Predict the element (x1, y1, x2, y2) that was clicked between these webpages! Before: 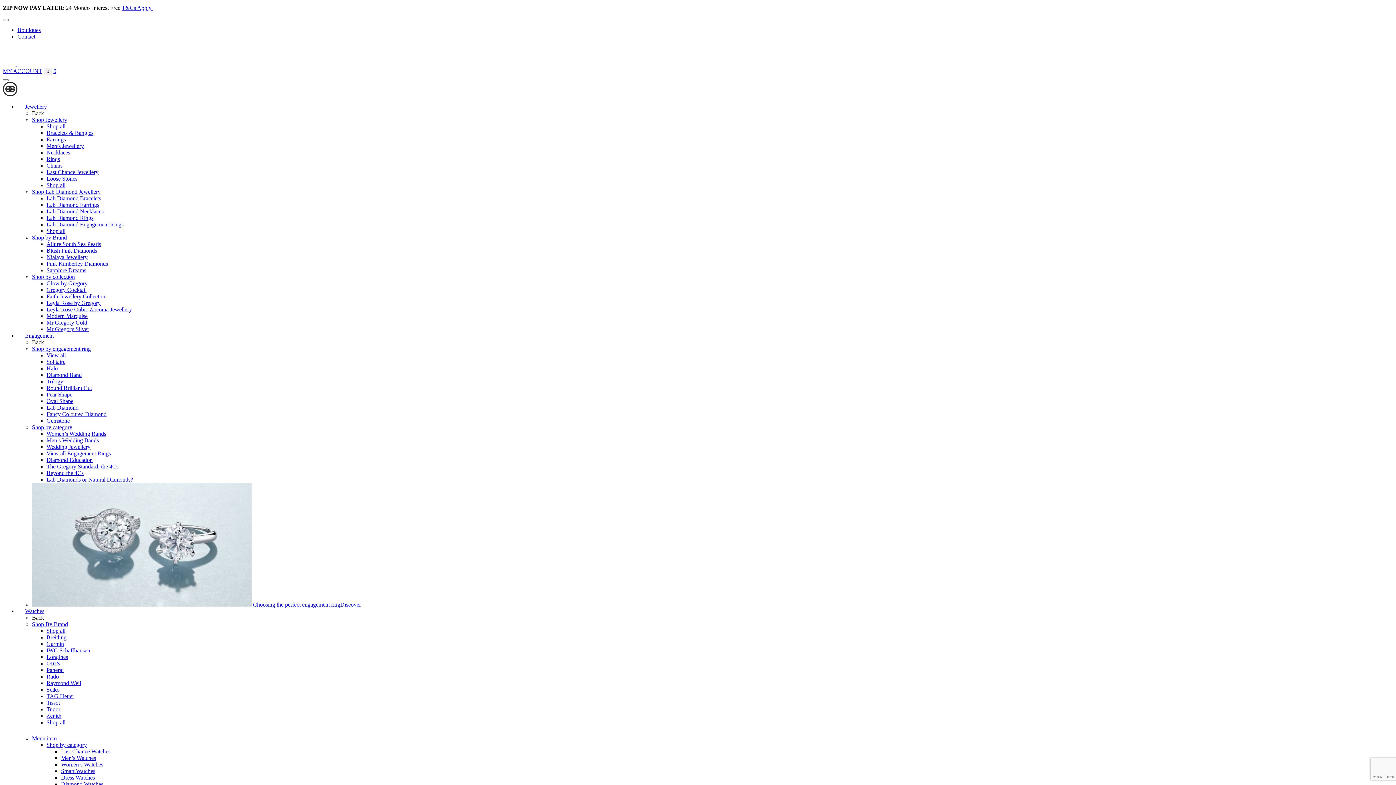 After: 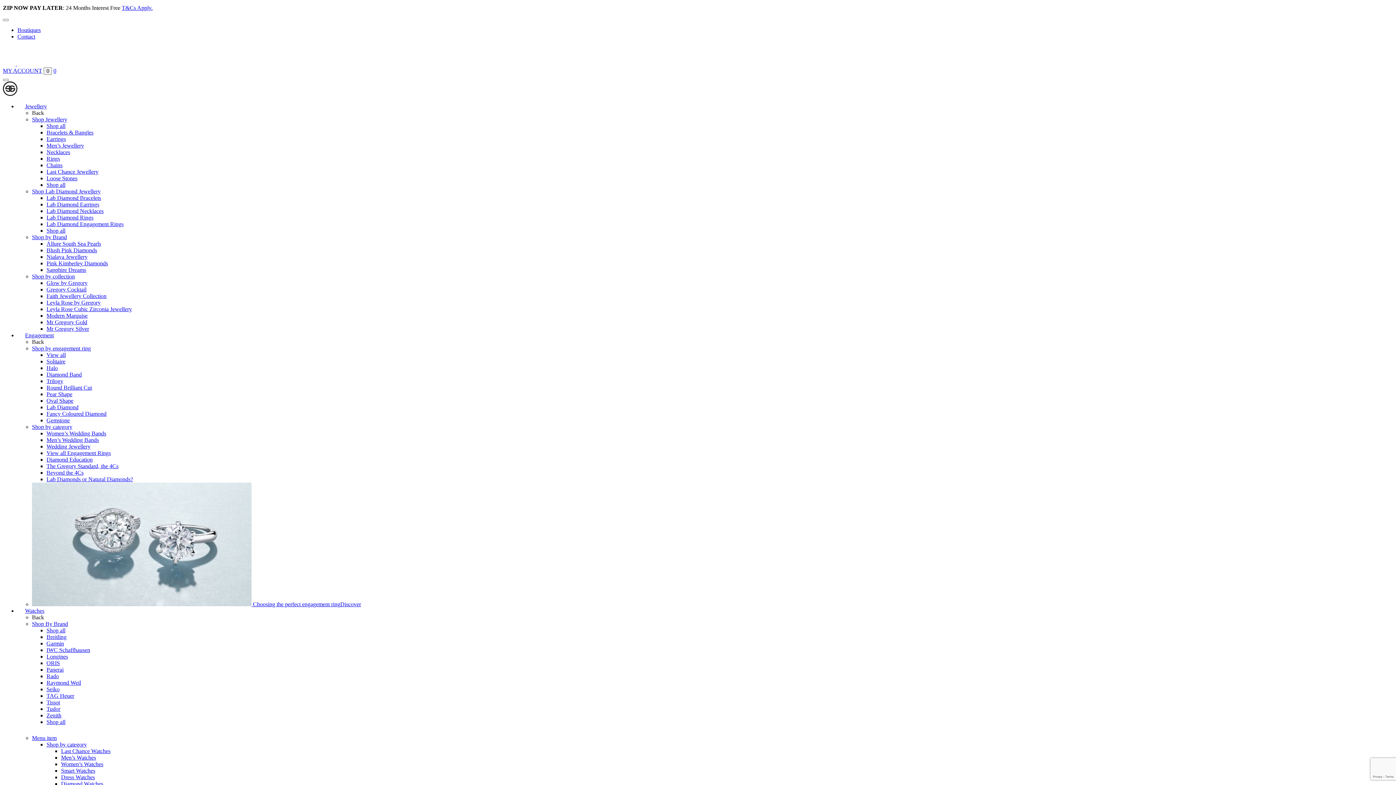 Action: label: Earrings bbox: (46, 136, 65, 142)